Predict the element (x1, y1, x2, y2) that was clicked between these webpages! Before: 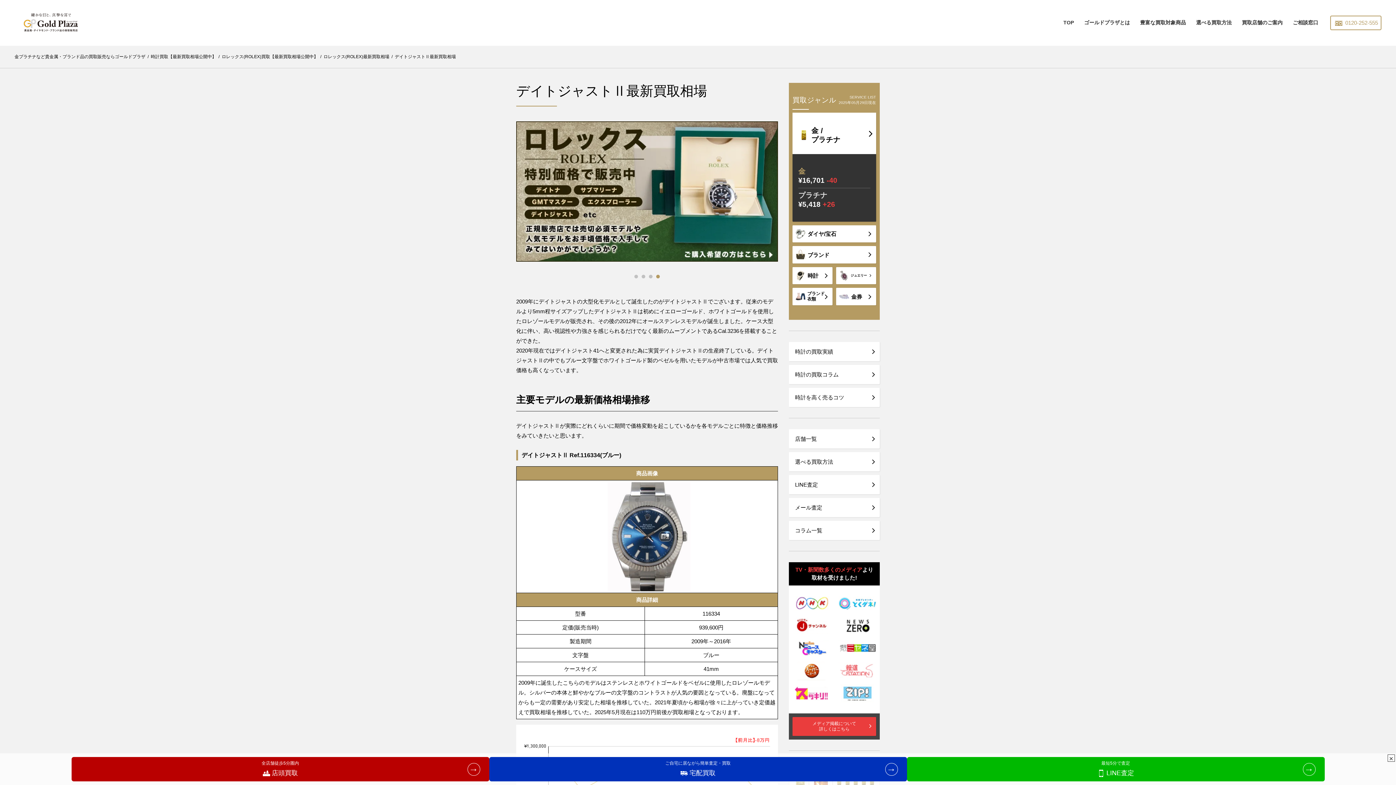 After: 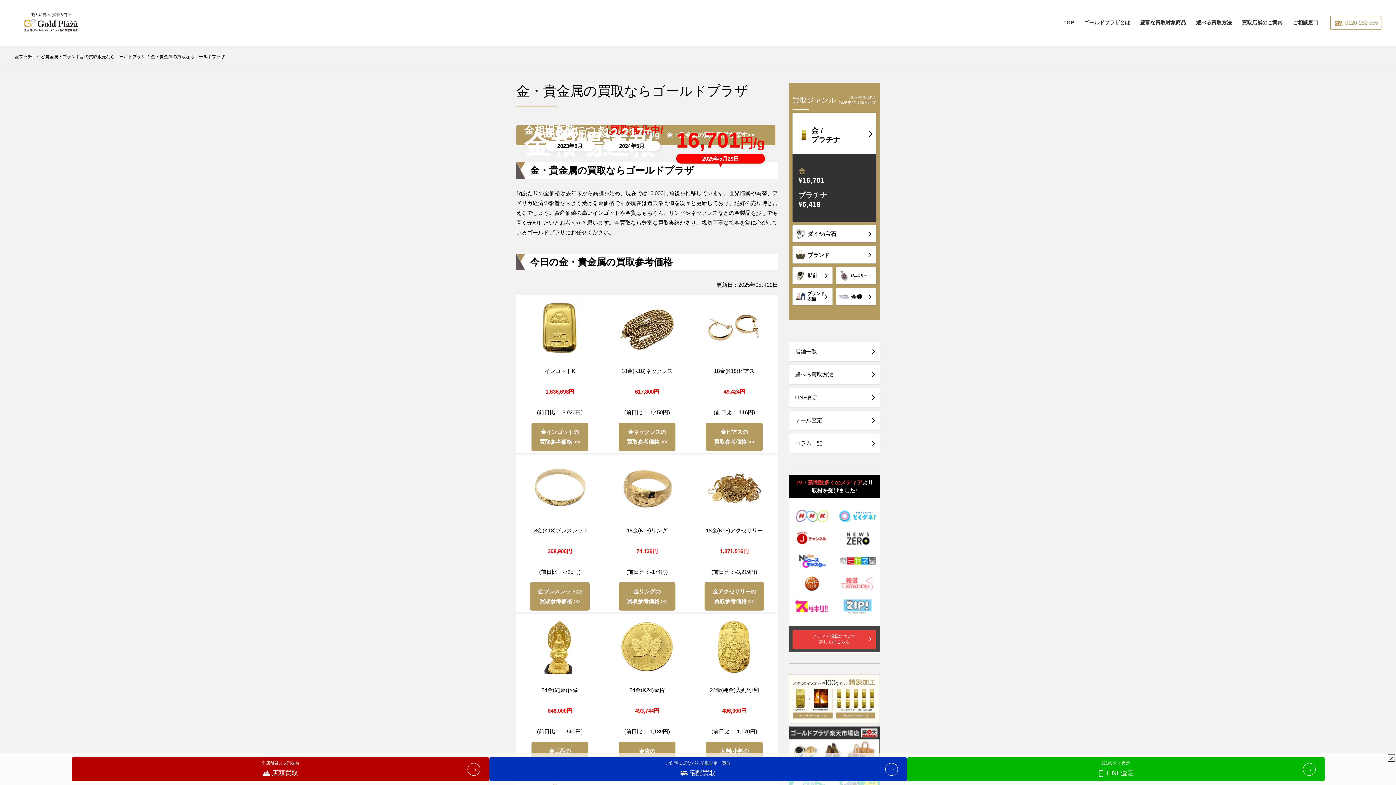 Action: label: 金 /
プラチナ
金
¥16,701 -40
プラチナ
¥5,418 +26 bbox: (792, 112, 876, 221)